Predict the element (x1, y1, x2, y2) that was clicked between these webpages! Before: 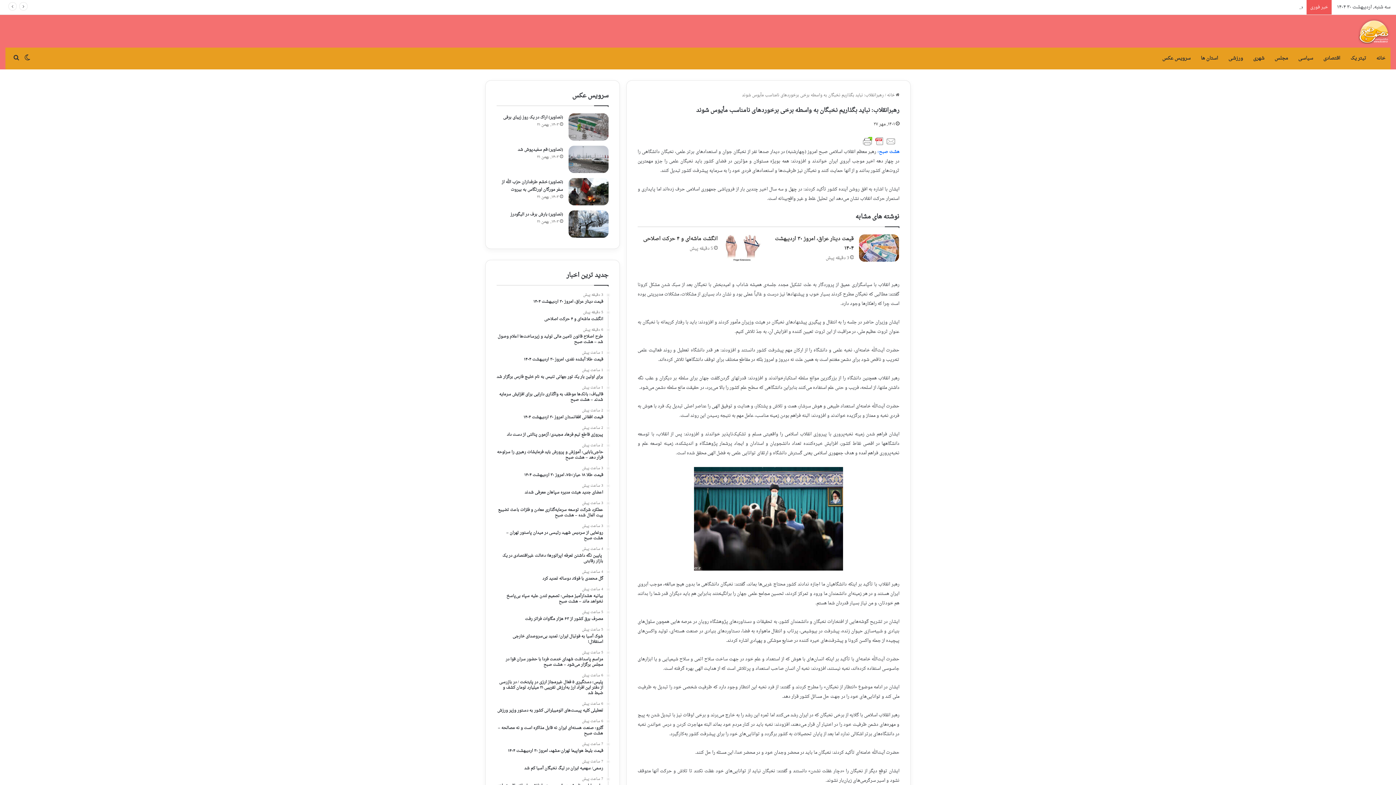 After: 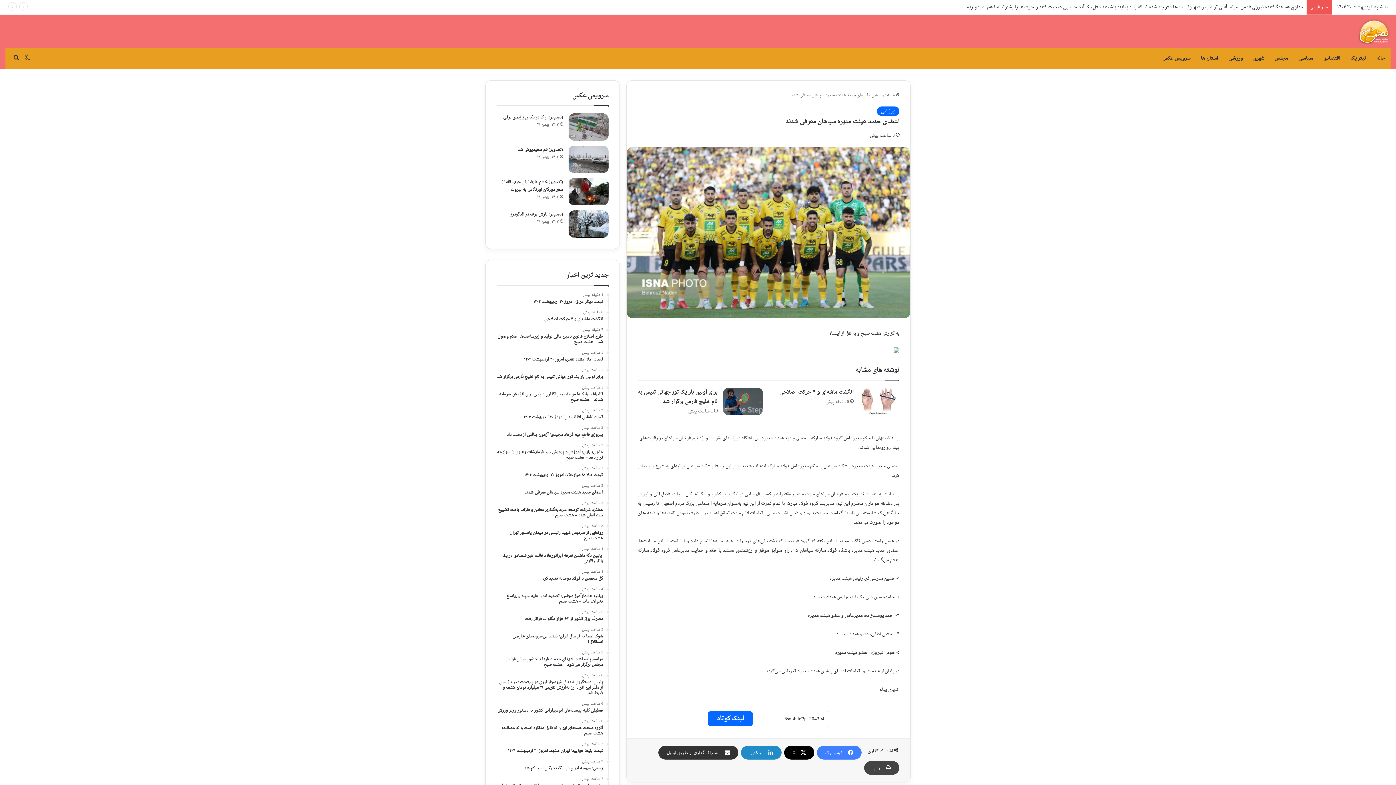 Action: label: 3 ساعت پیش
اعضای جدید هیئت مدیره سپاهان معرفی شدند bbox: (496, 483, 603, 495)